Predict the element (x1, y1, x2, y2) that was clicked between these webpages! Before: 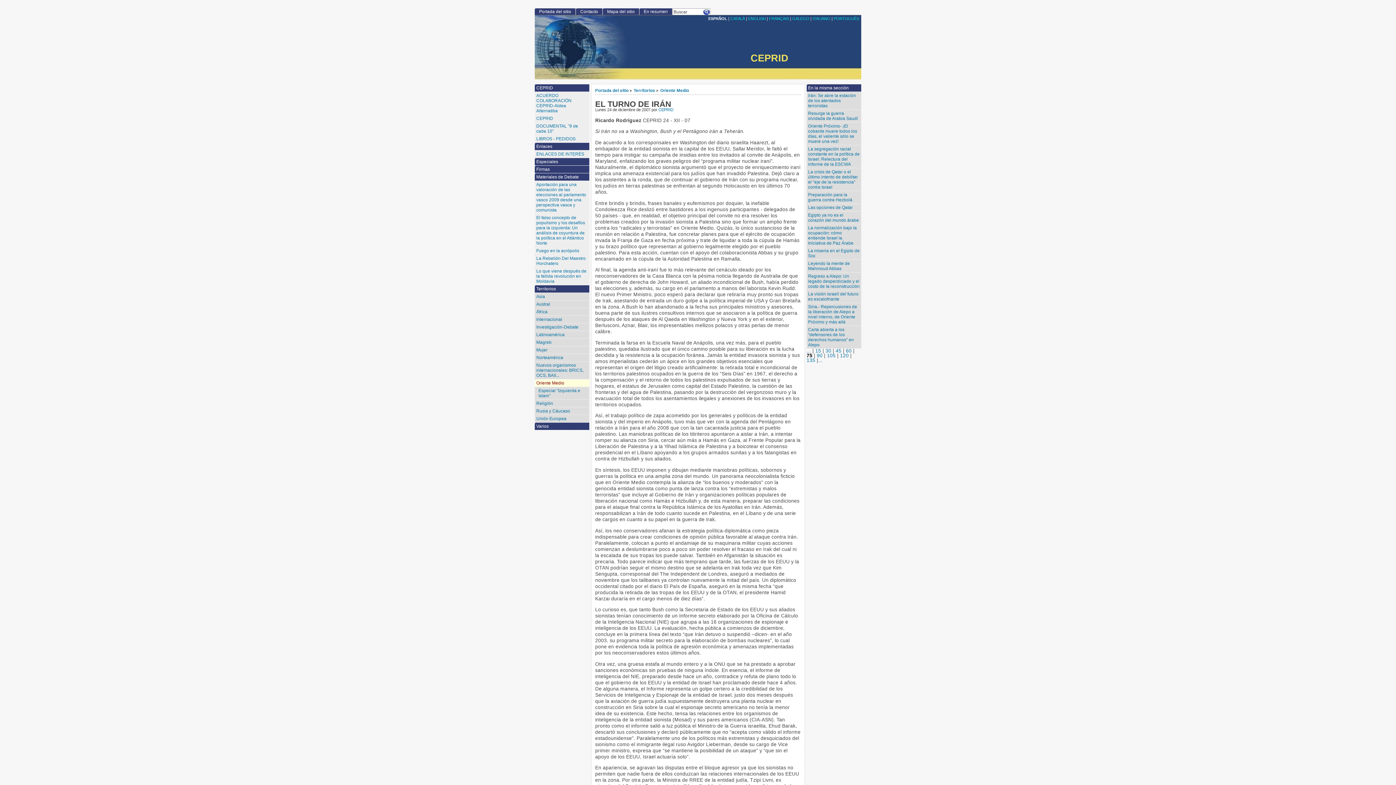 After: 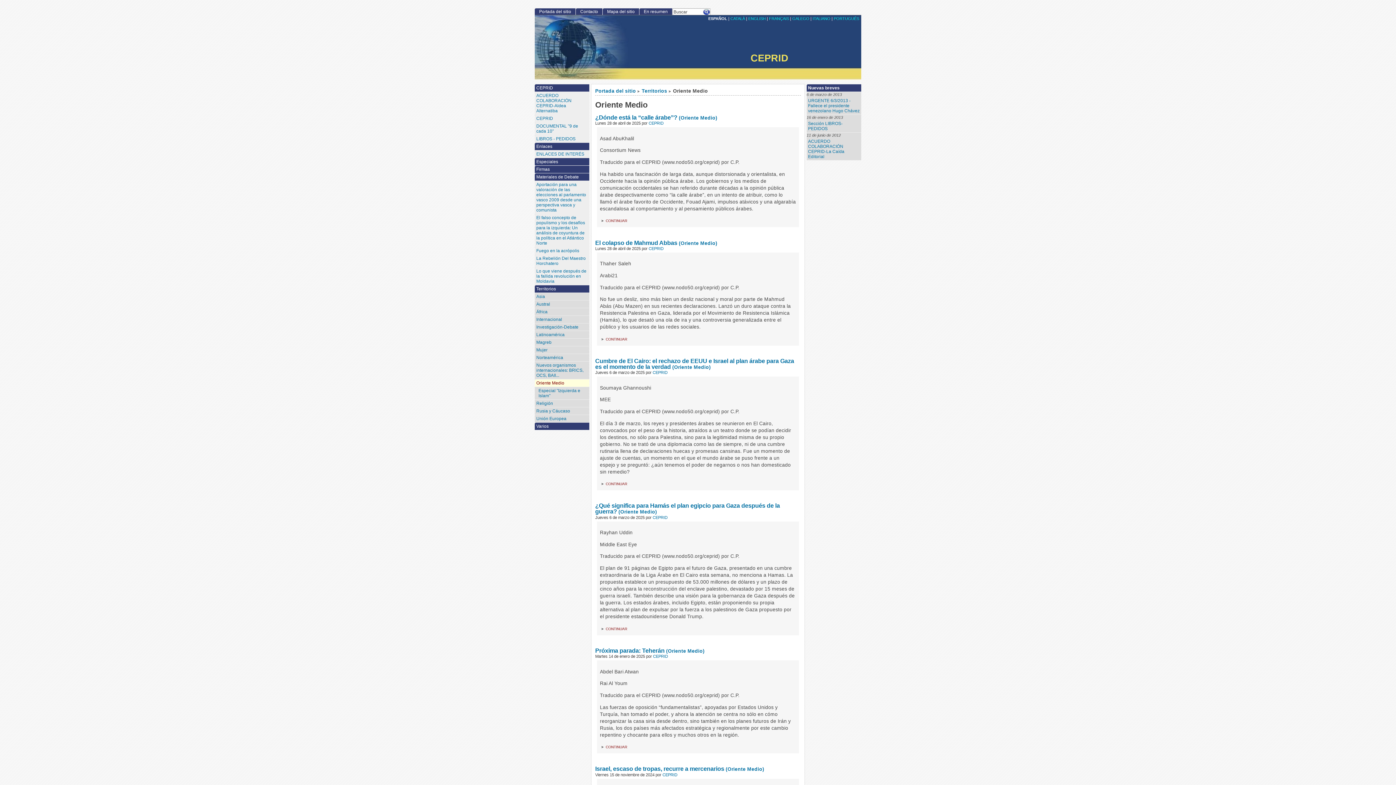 Action: label: Oriente Medio bbox: (660, 88, 689, 92)